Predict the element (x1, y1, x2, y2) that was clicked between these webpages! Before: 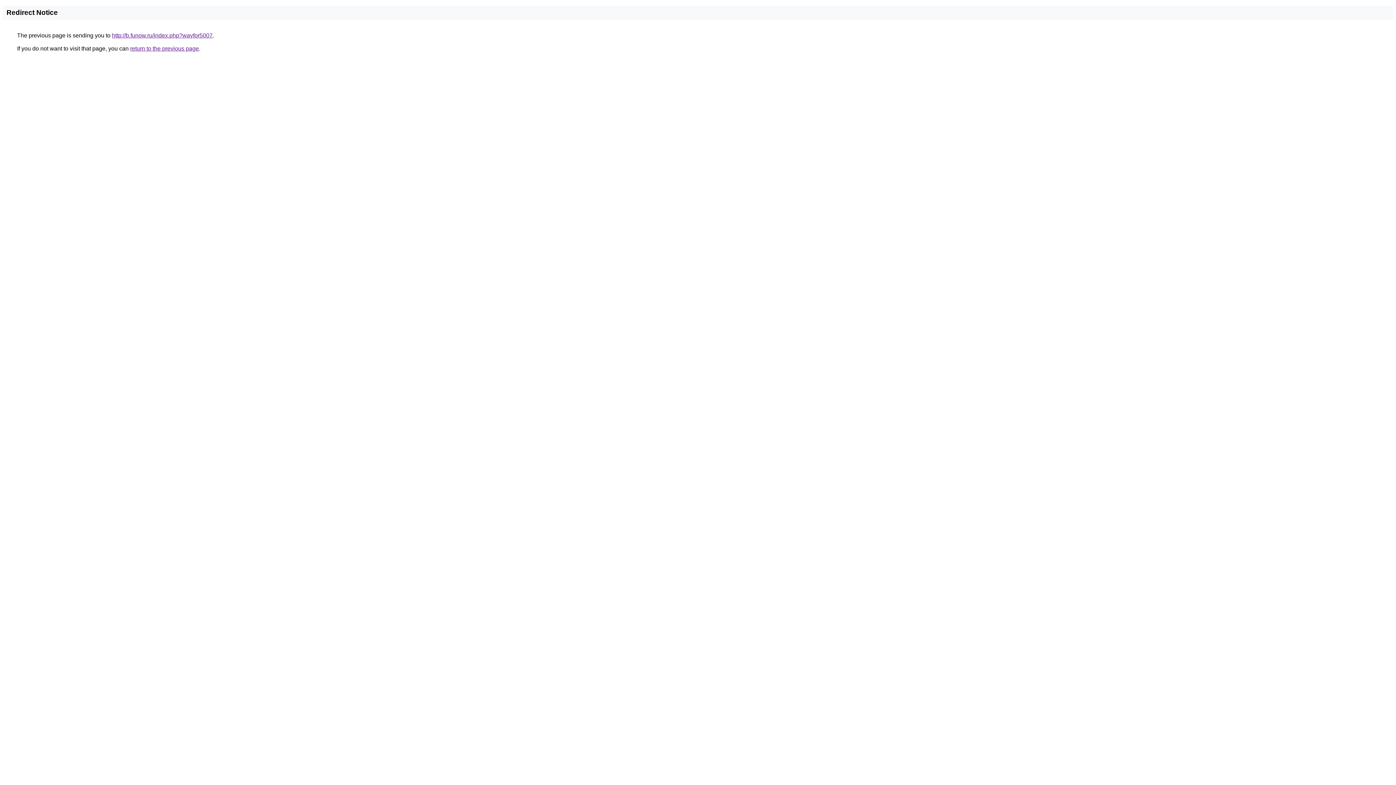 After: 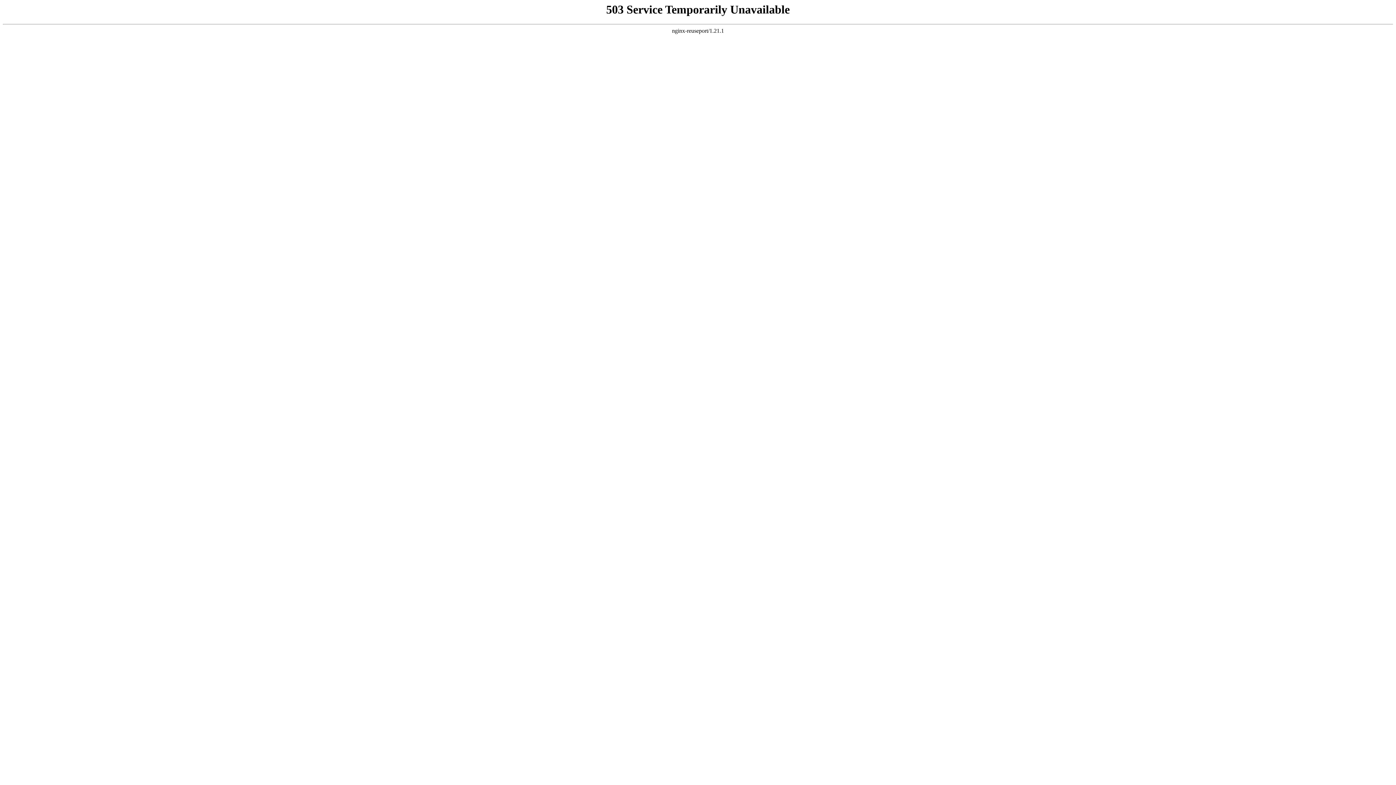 Action: bbox: (112, 32, 212, 38) label: http://b.funow.ru/index.php?wayfor5007